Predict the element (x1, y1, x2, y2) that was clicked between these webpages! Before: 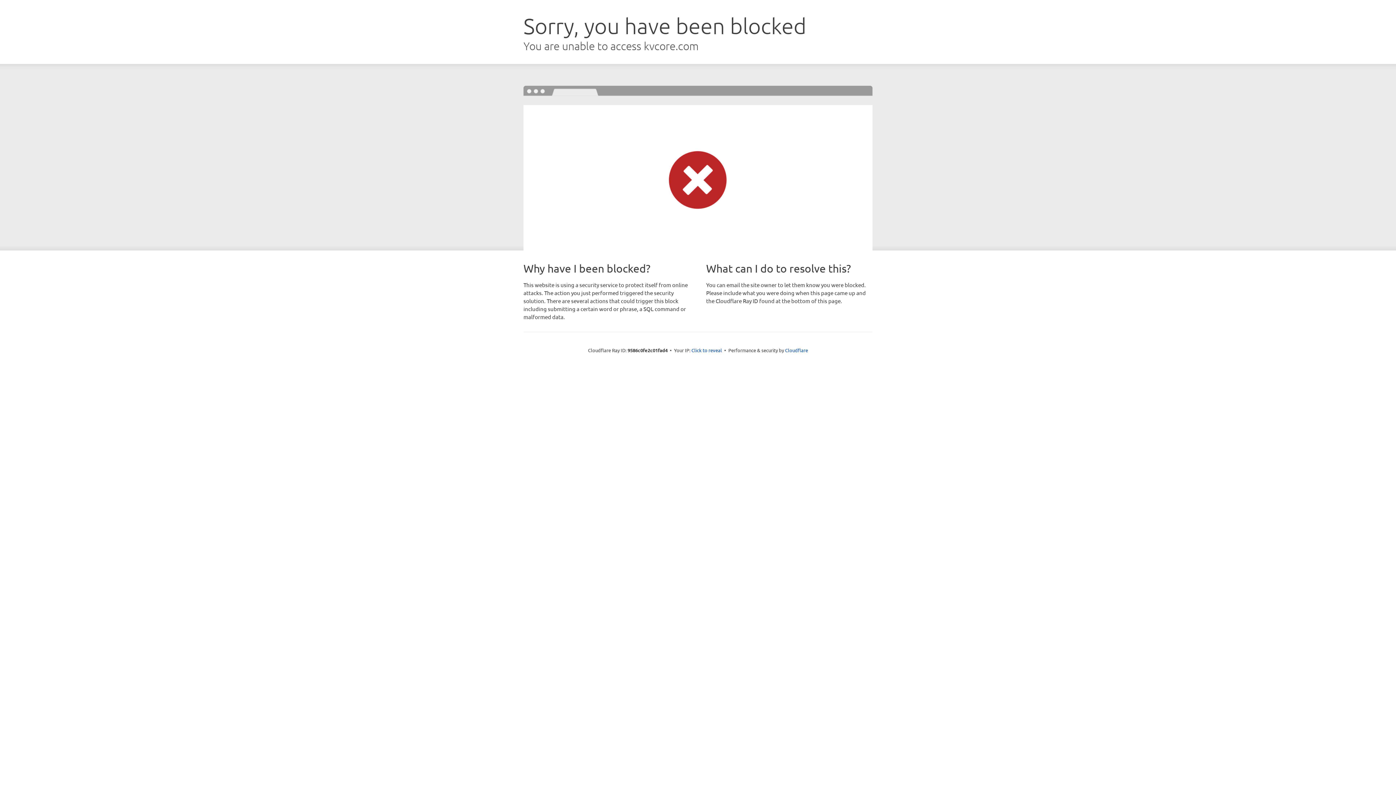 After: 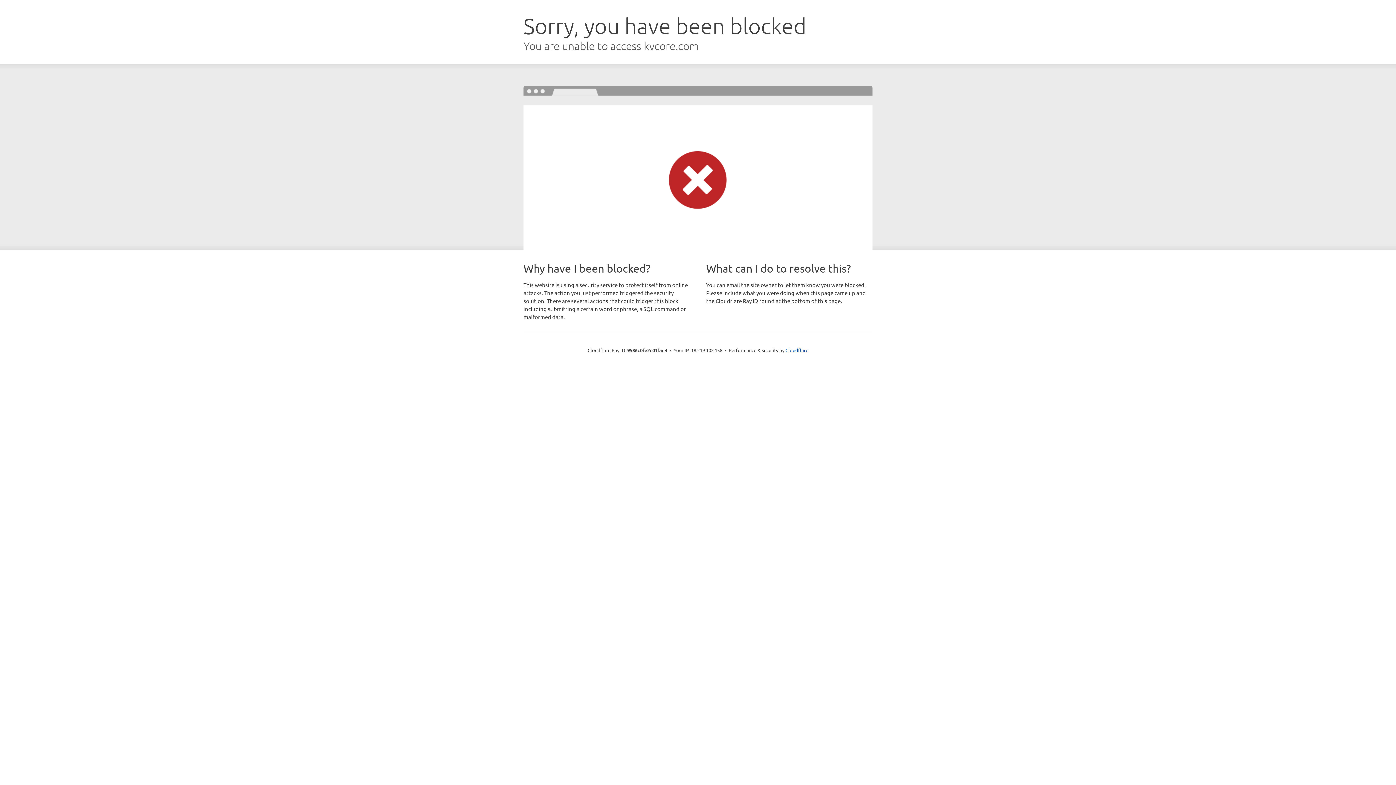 Action: label: Click to reveal bbox: (691, 346, 722, 353)